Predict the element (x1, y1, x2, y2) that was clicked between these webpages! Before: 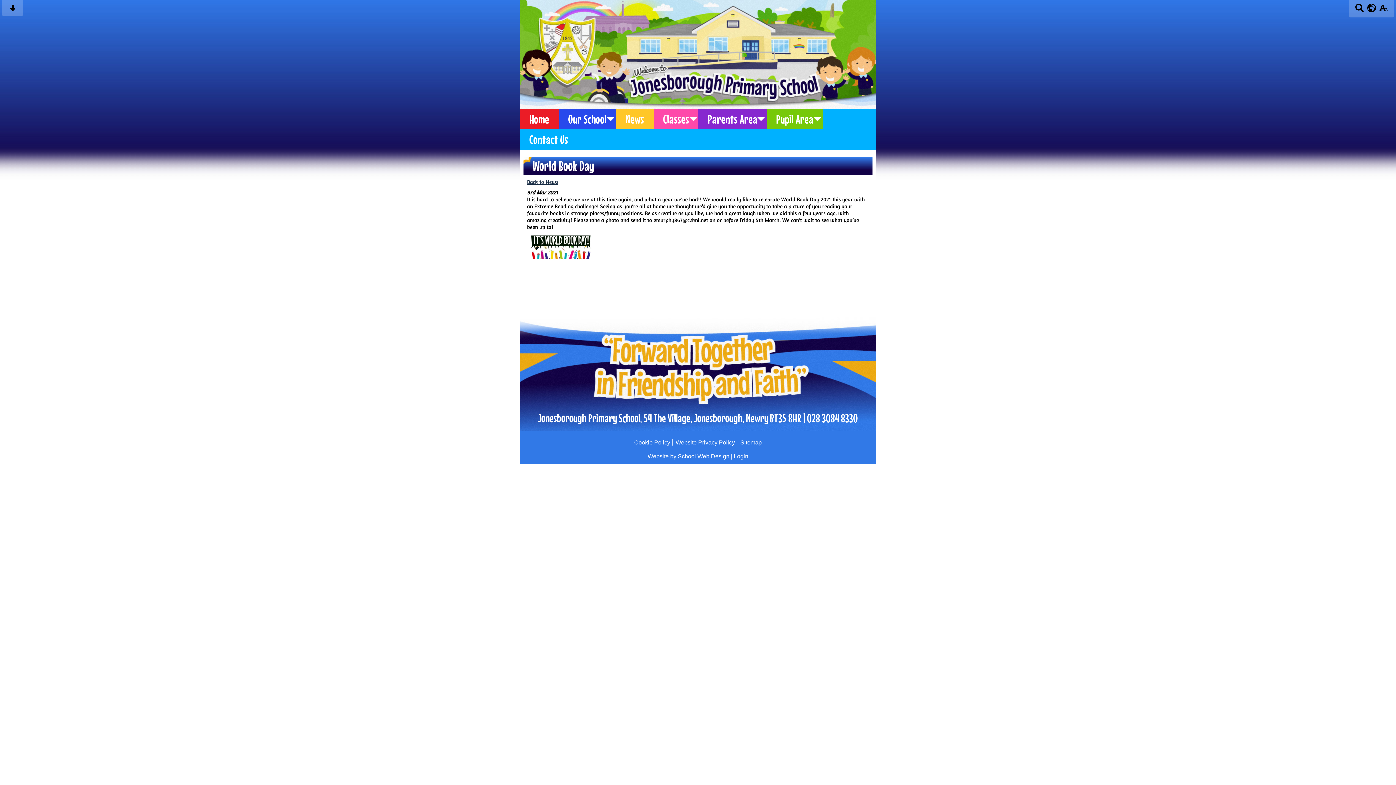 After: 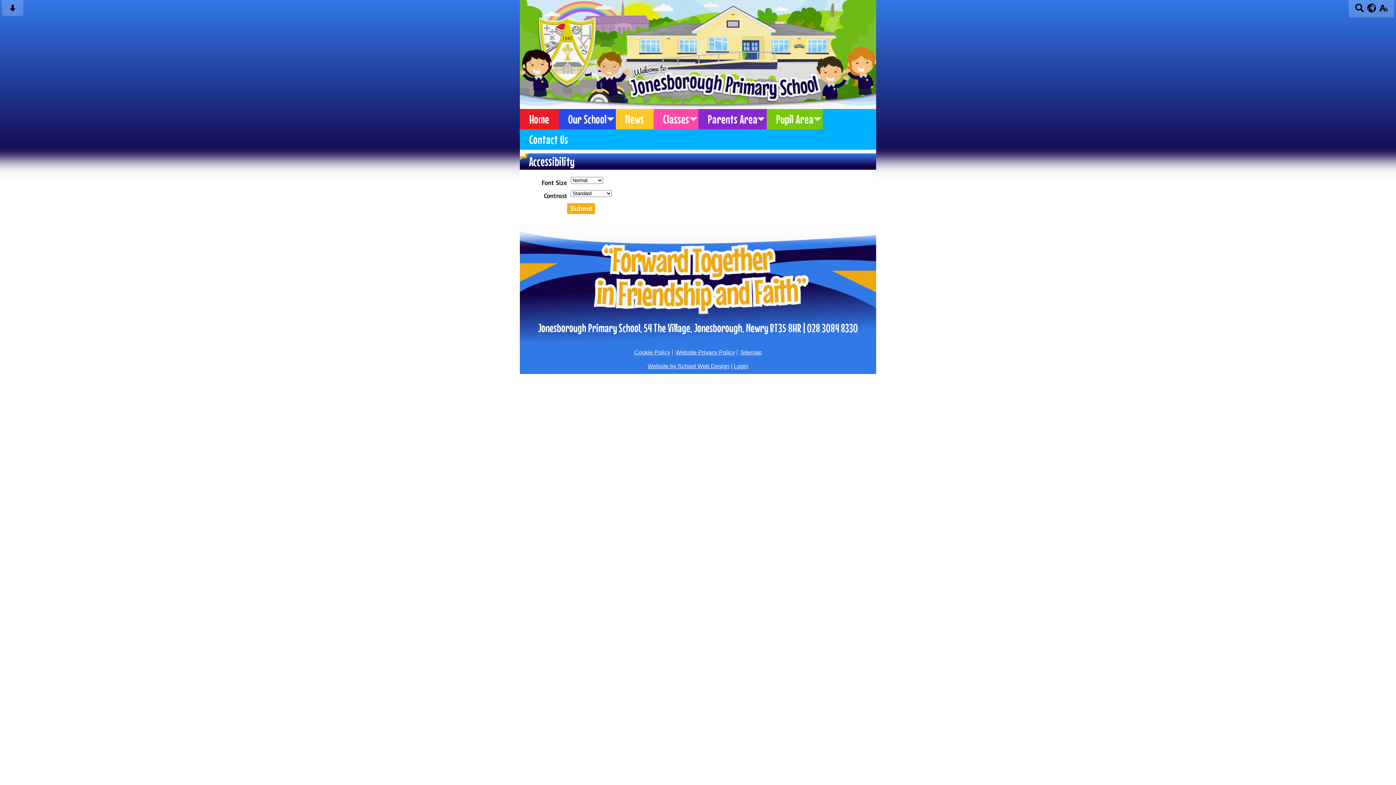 Action: bbox: (1378, 7, 1389, 13)